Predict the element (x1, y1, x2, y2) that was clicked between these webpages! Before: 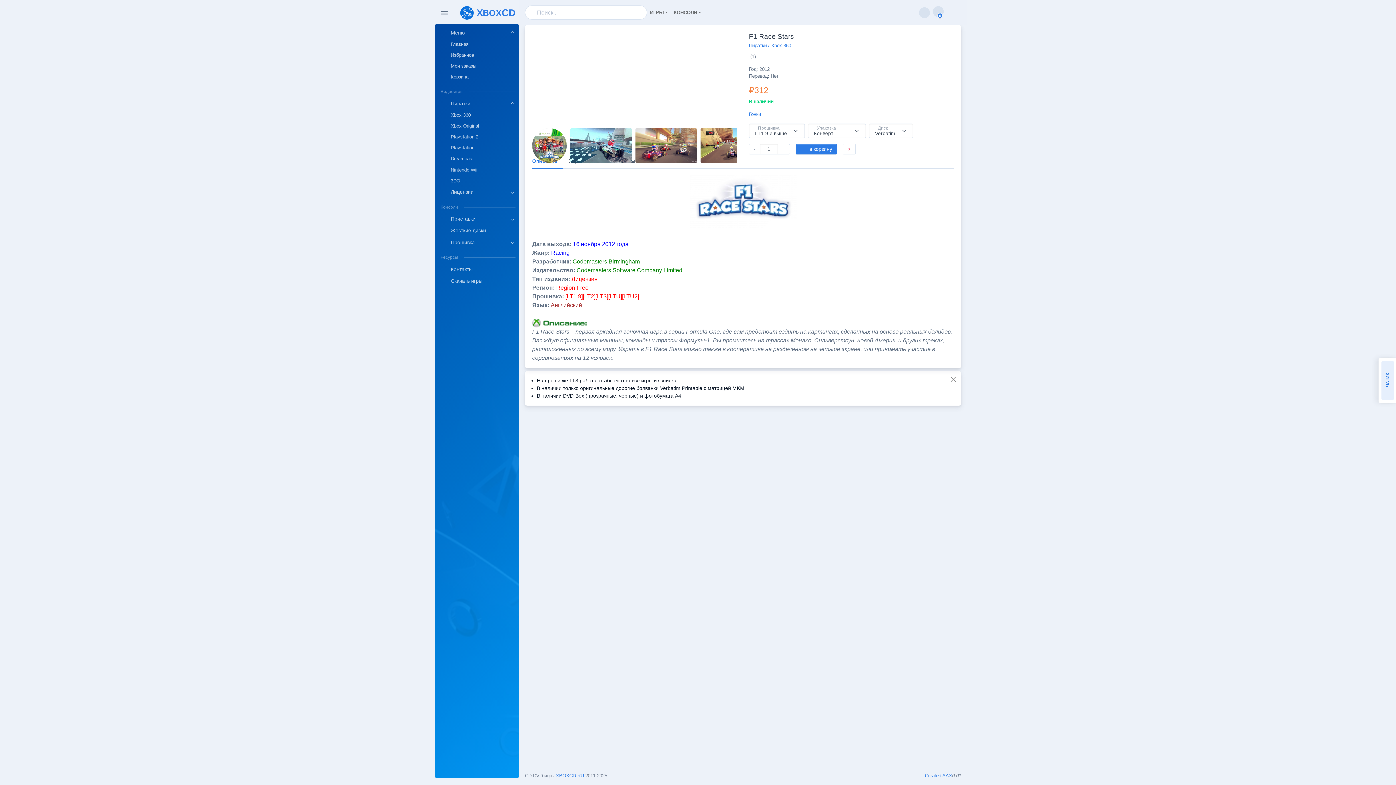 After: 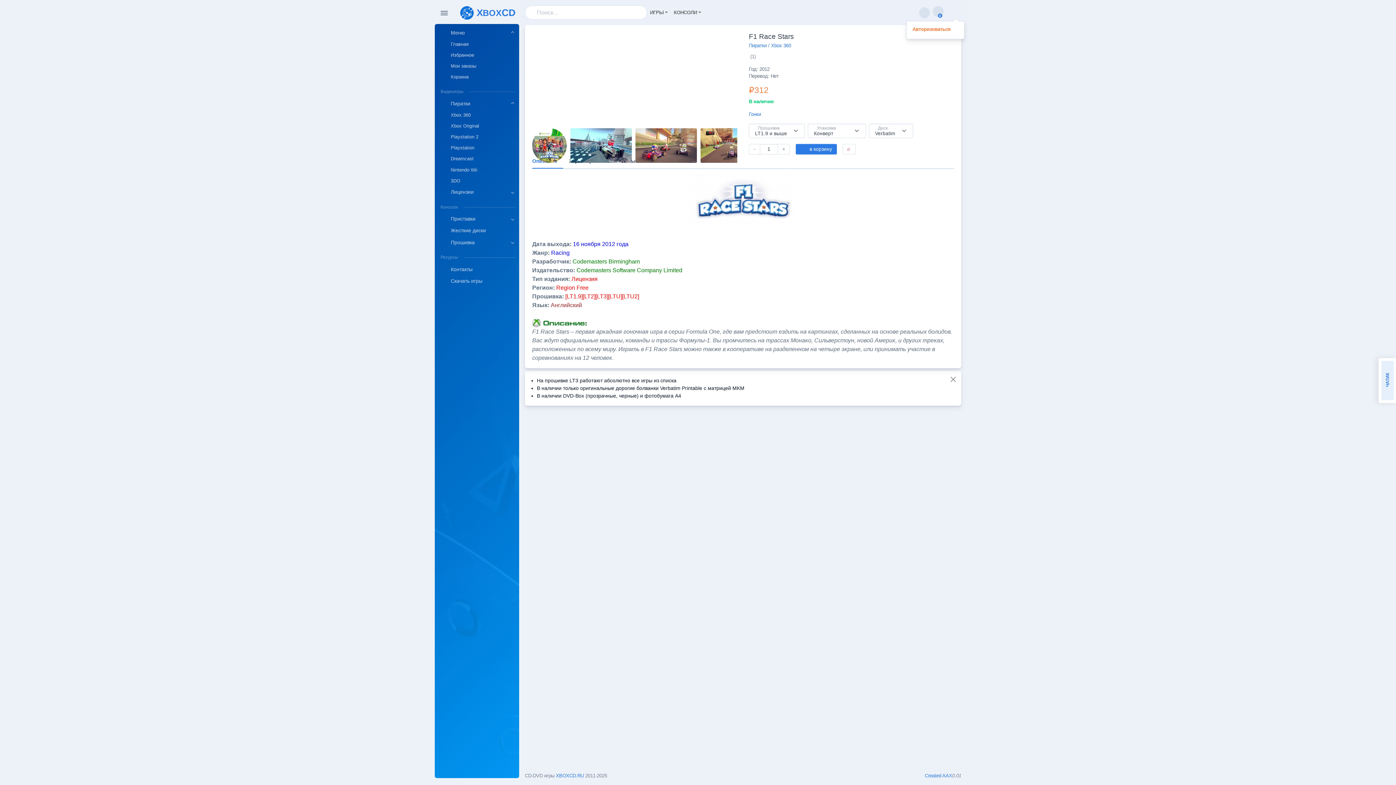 Action: bbox: (944, 4, 961, 20)